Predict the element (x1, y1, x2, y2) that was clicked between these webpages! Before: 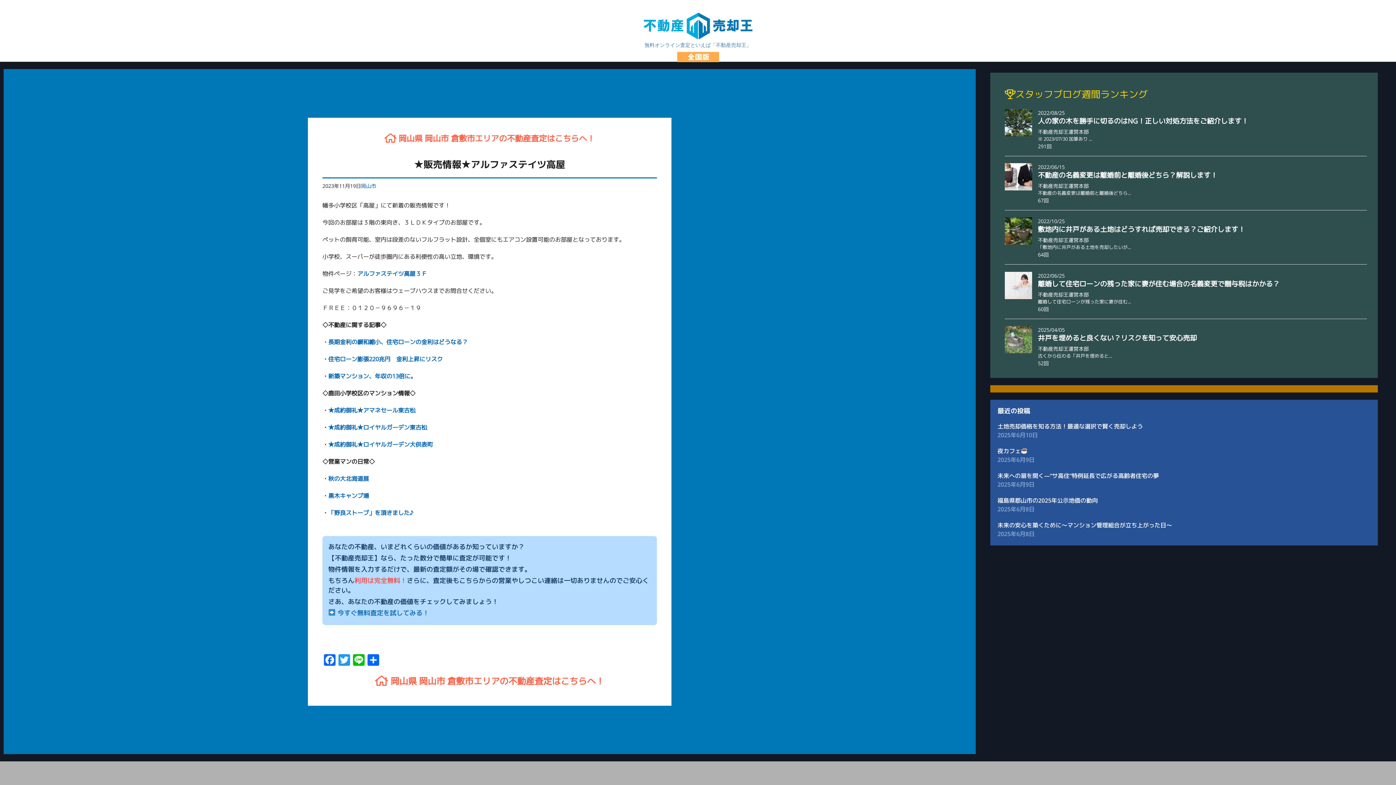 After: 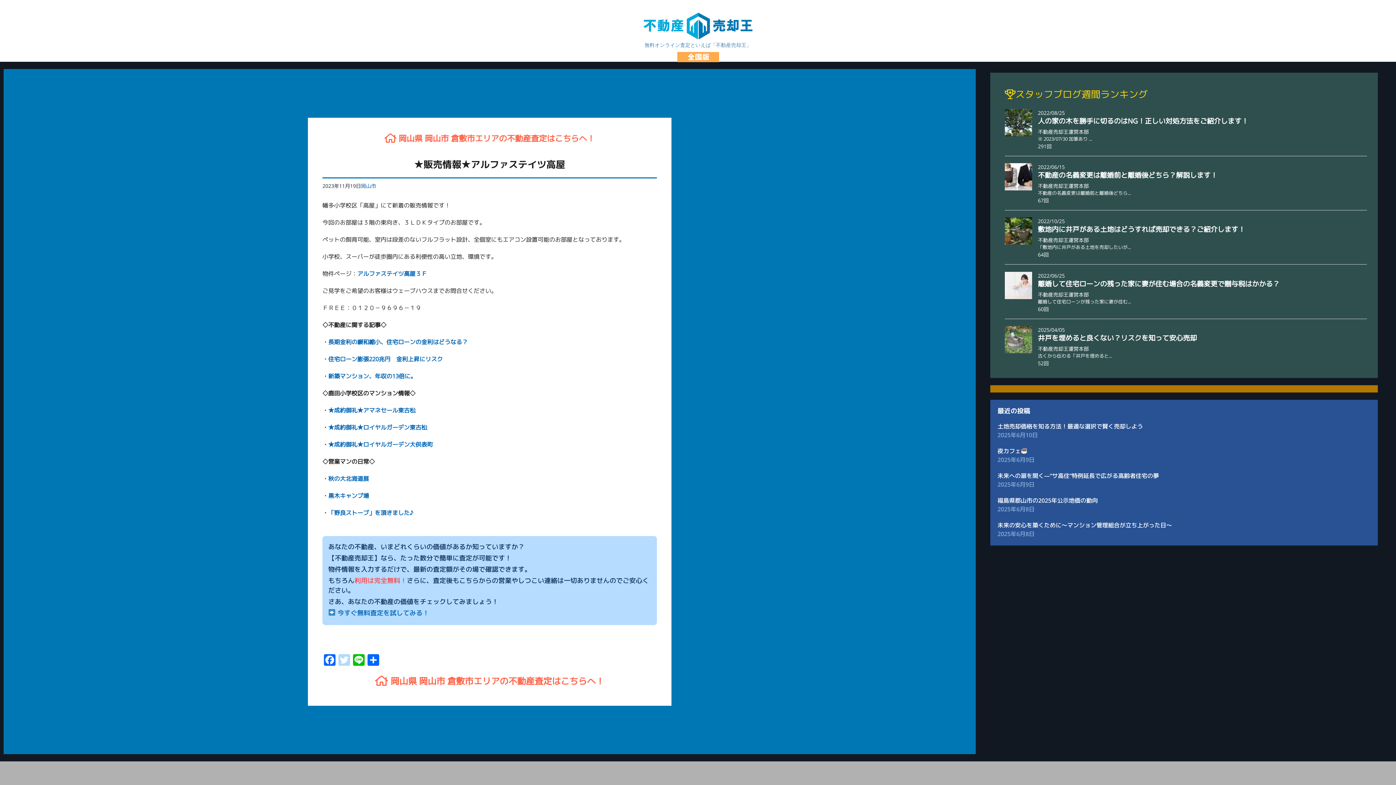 Action: label: Twitter bbox: (337, 654, 351, 667)